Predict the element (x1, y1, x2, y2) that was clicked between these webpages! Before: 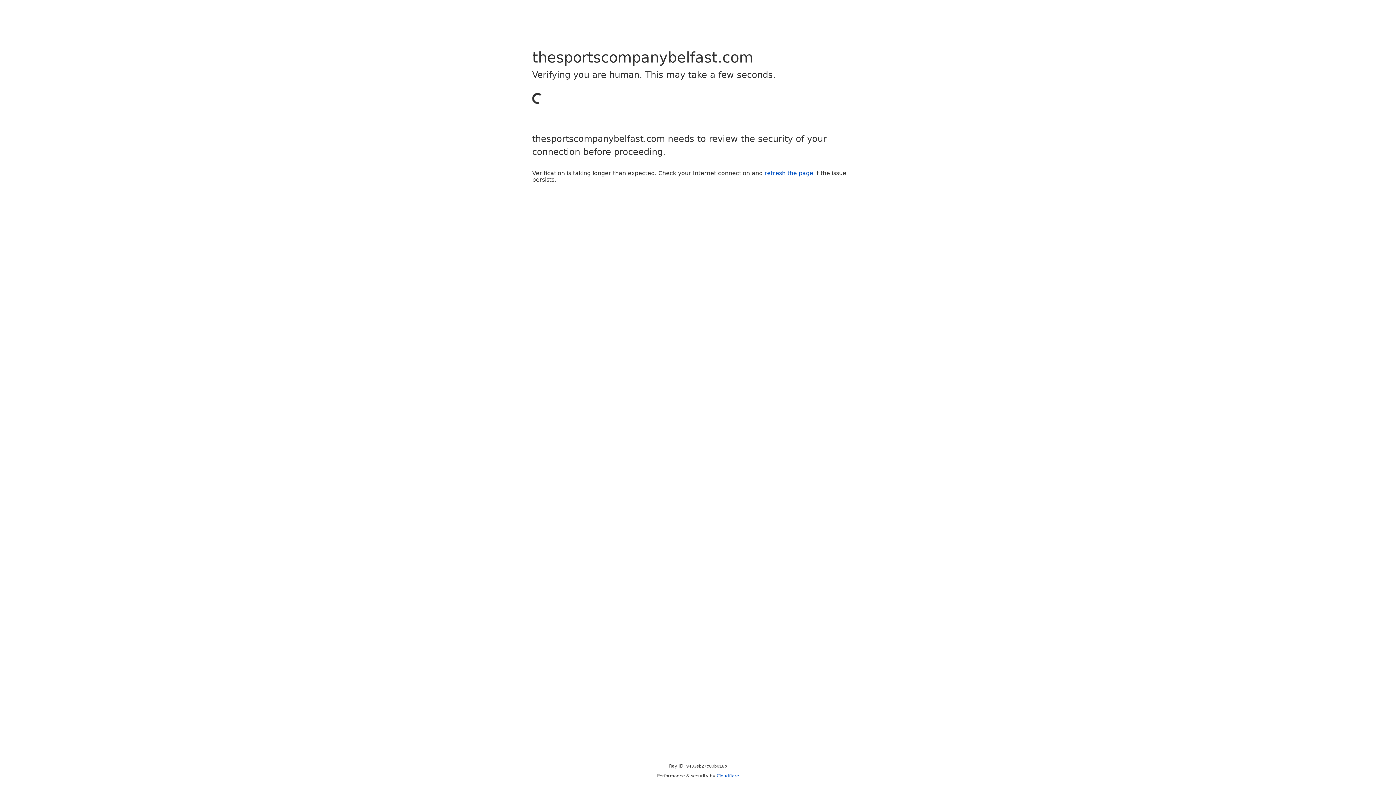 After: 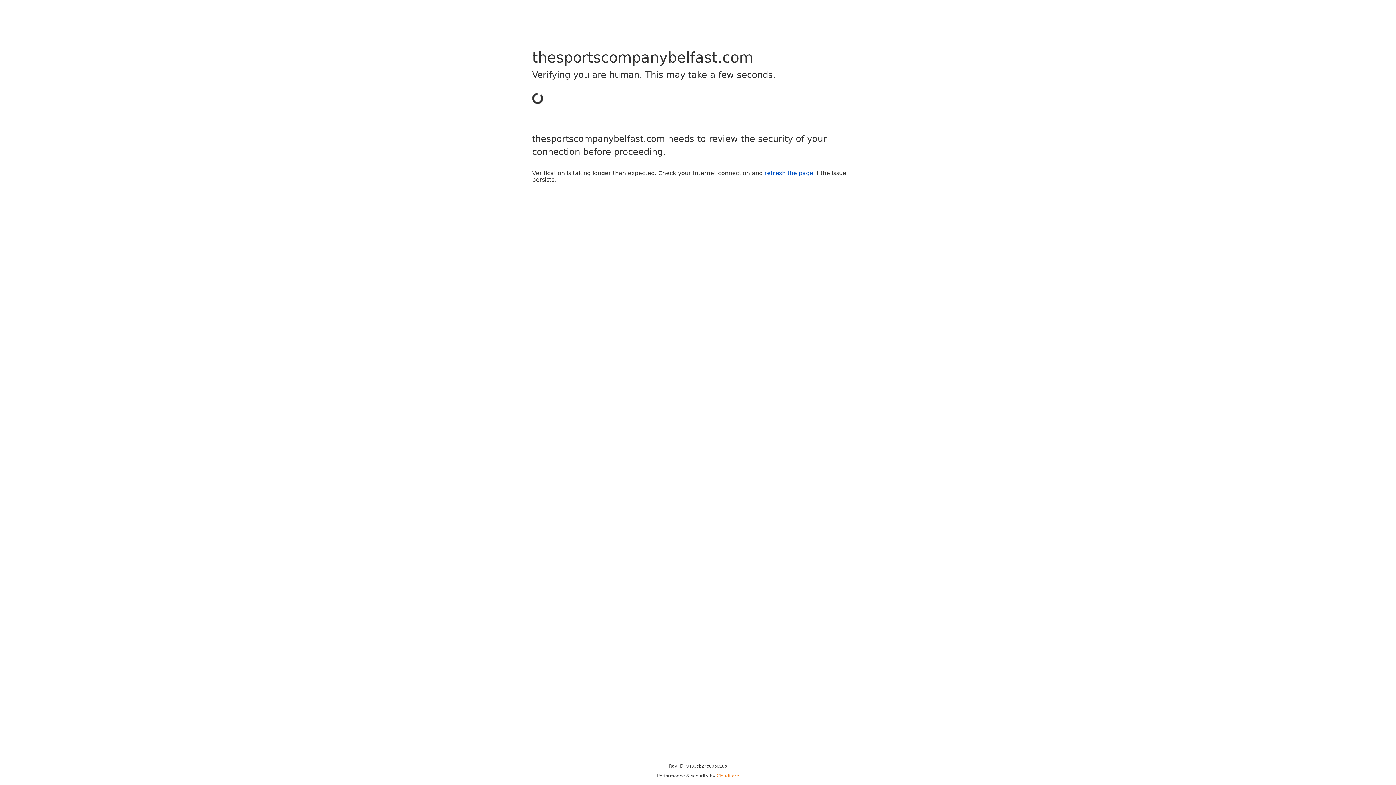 Action: label: Cloudflare bbox: (716, 773, 739, 778)